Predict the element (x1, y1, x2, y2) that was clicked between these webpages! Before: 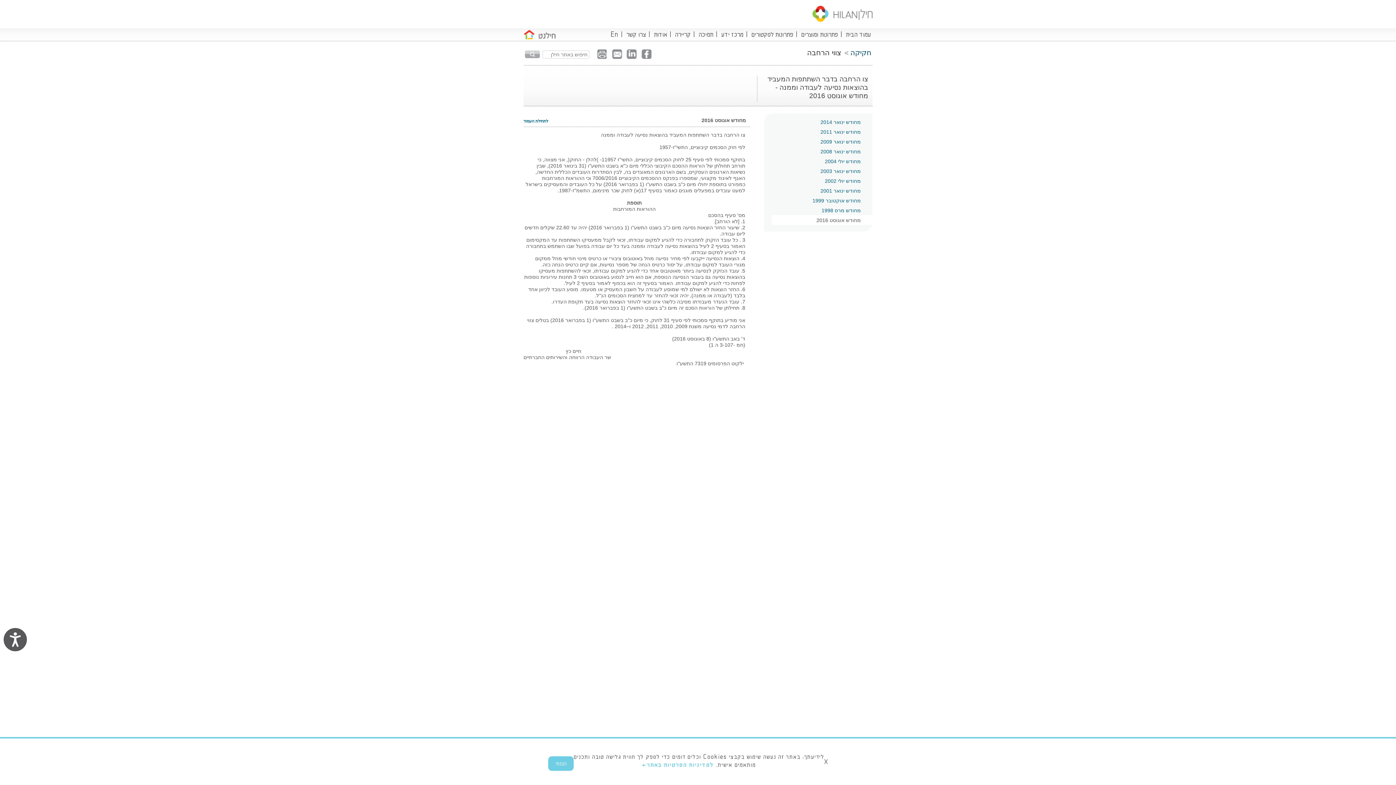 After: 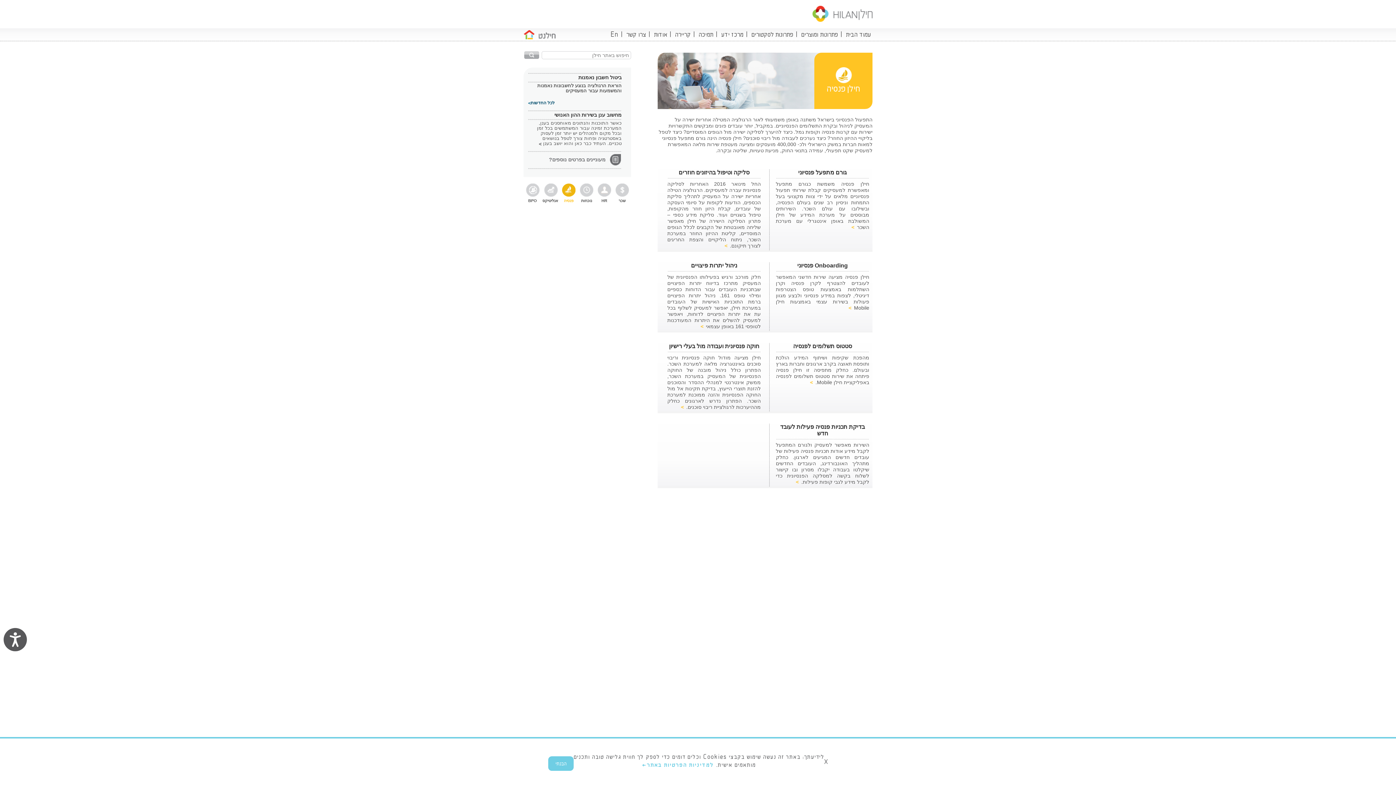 Action: label: פנסיה bbox: (856, 390, 869, 396)